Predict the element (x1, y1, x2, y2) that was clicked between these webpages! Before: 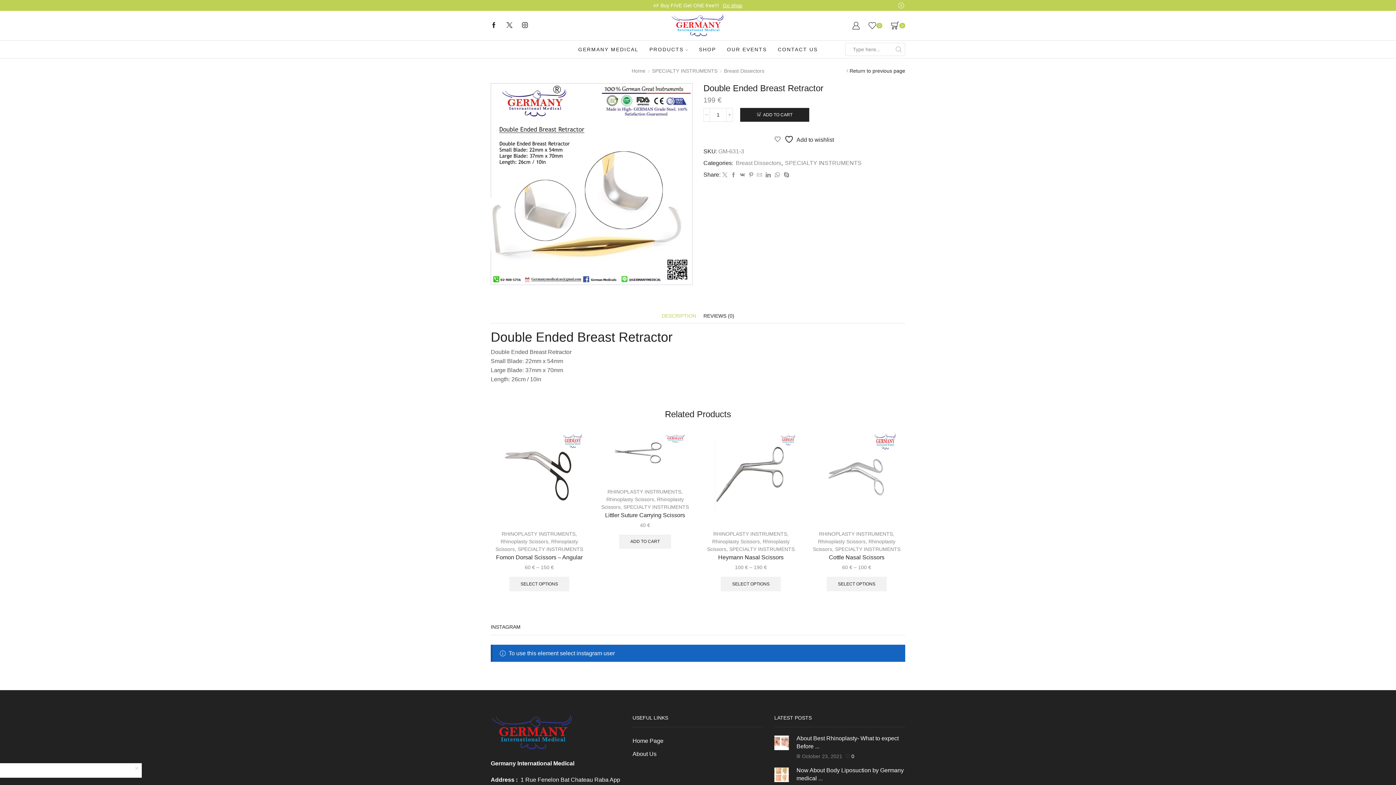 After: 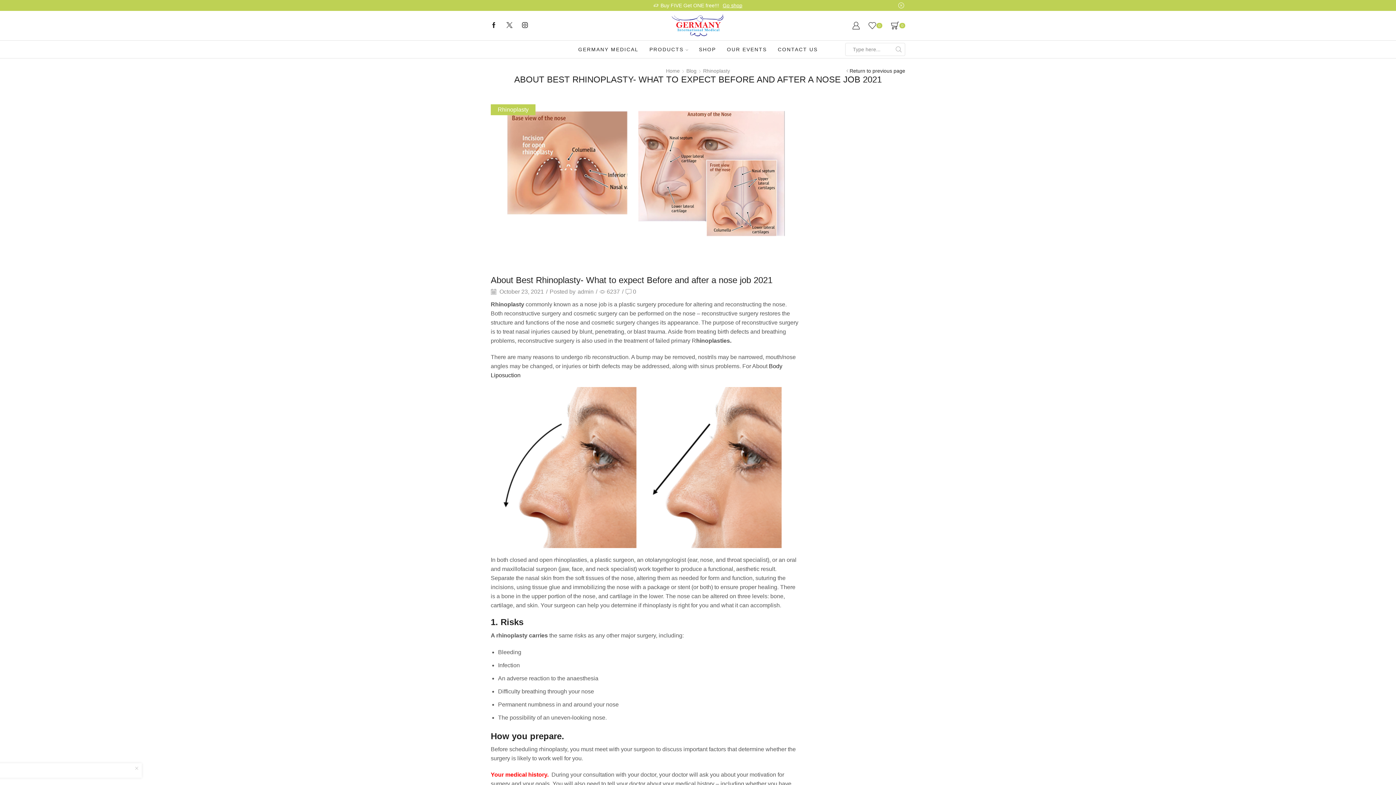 Action: bbox: (774, 735, 796, 750)